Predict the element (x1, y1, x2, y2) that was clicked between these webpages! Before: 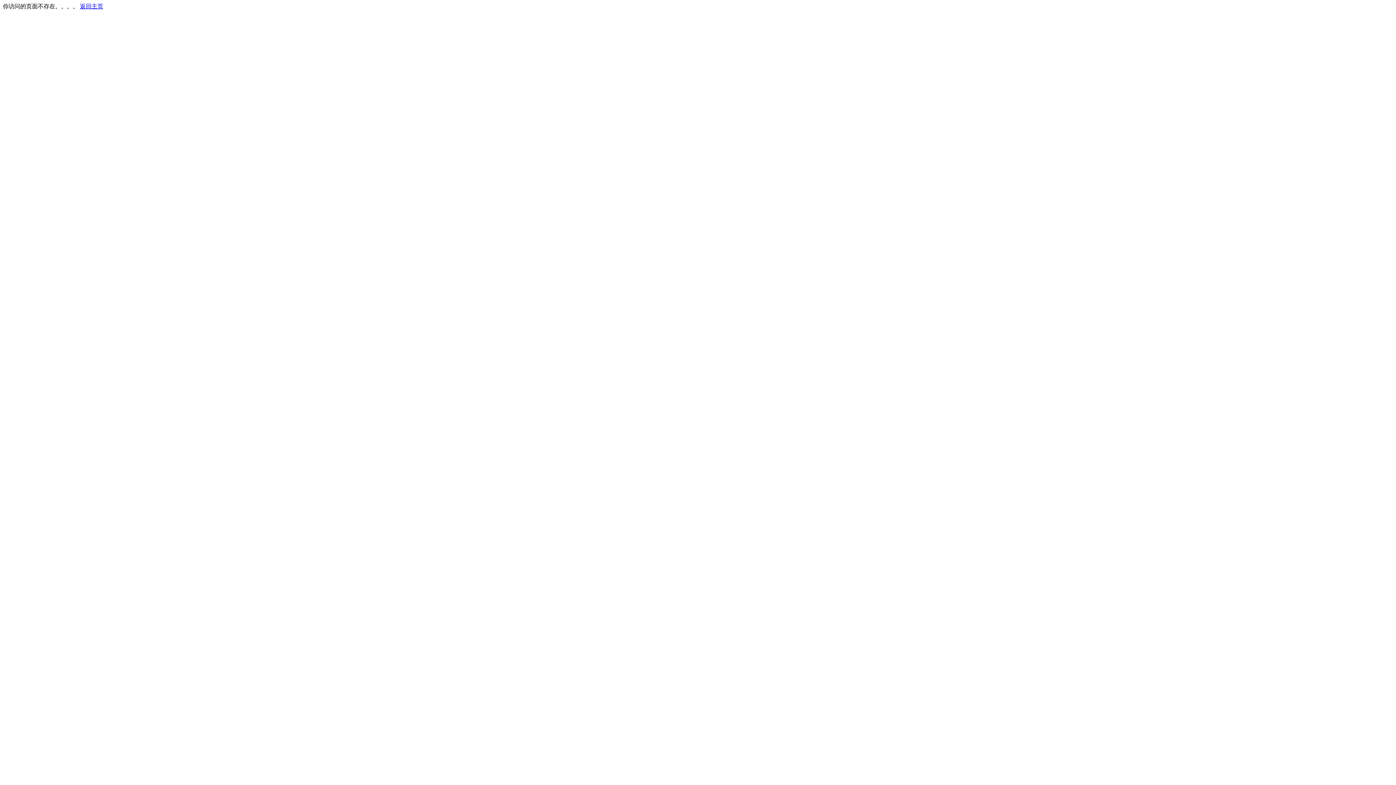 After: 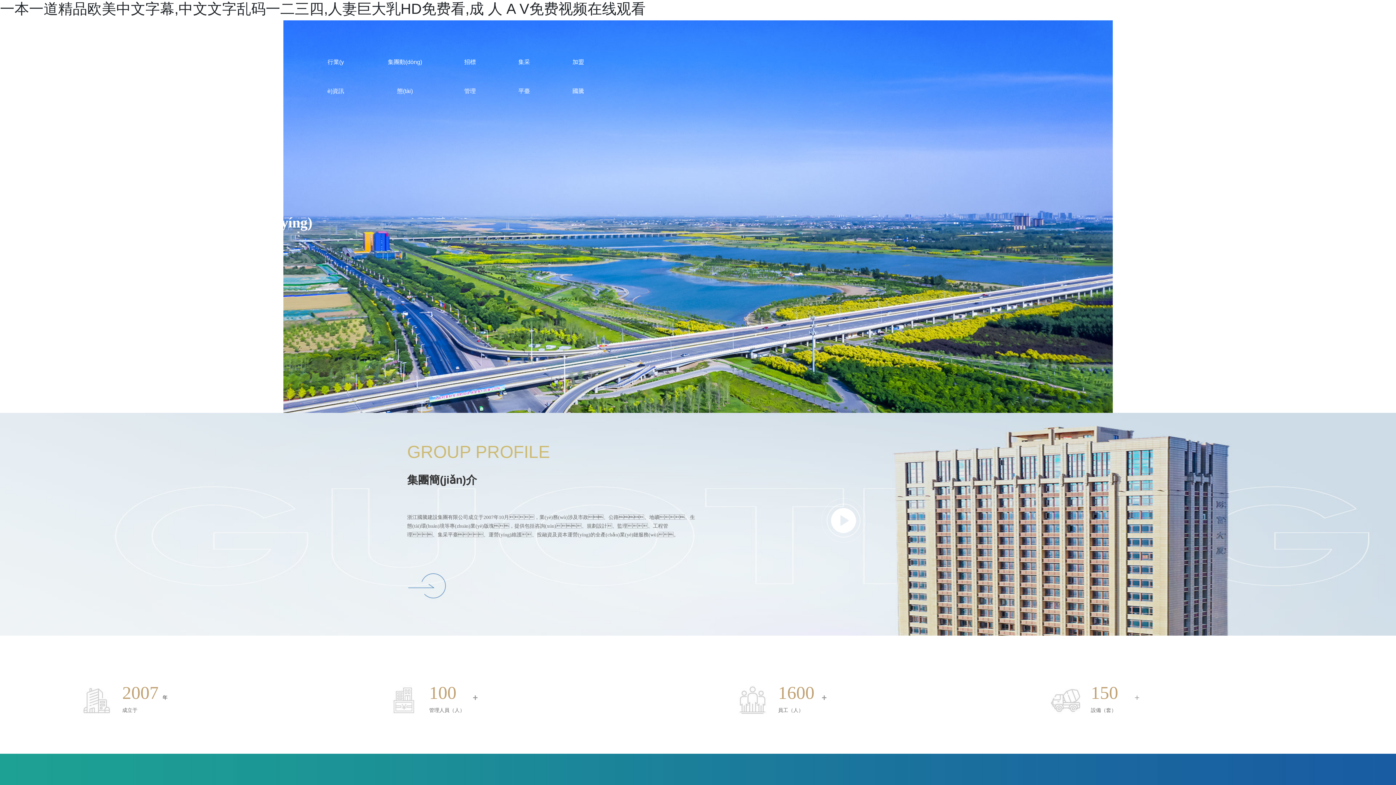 Action: bbox: (80, 3, 103, 9) label: 返回主页